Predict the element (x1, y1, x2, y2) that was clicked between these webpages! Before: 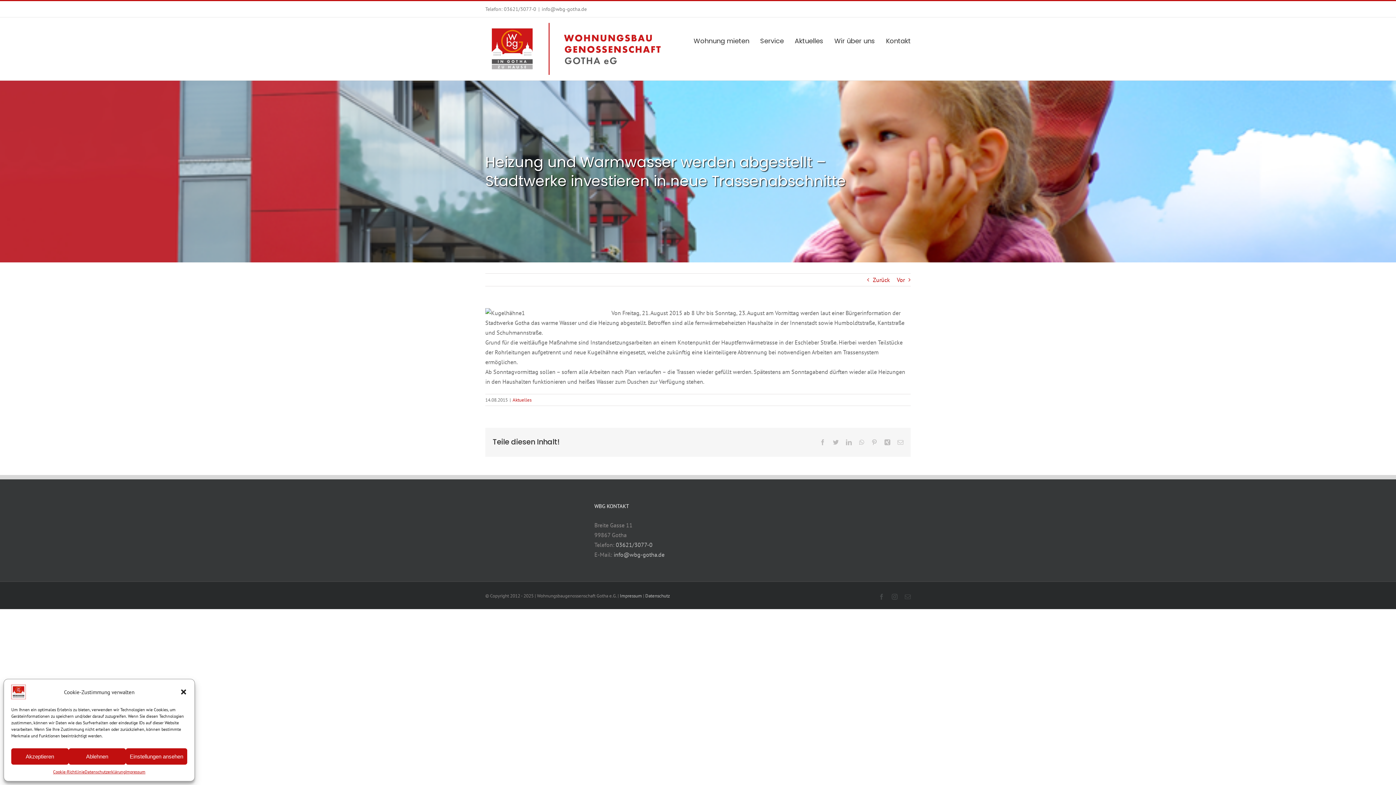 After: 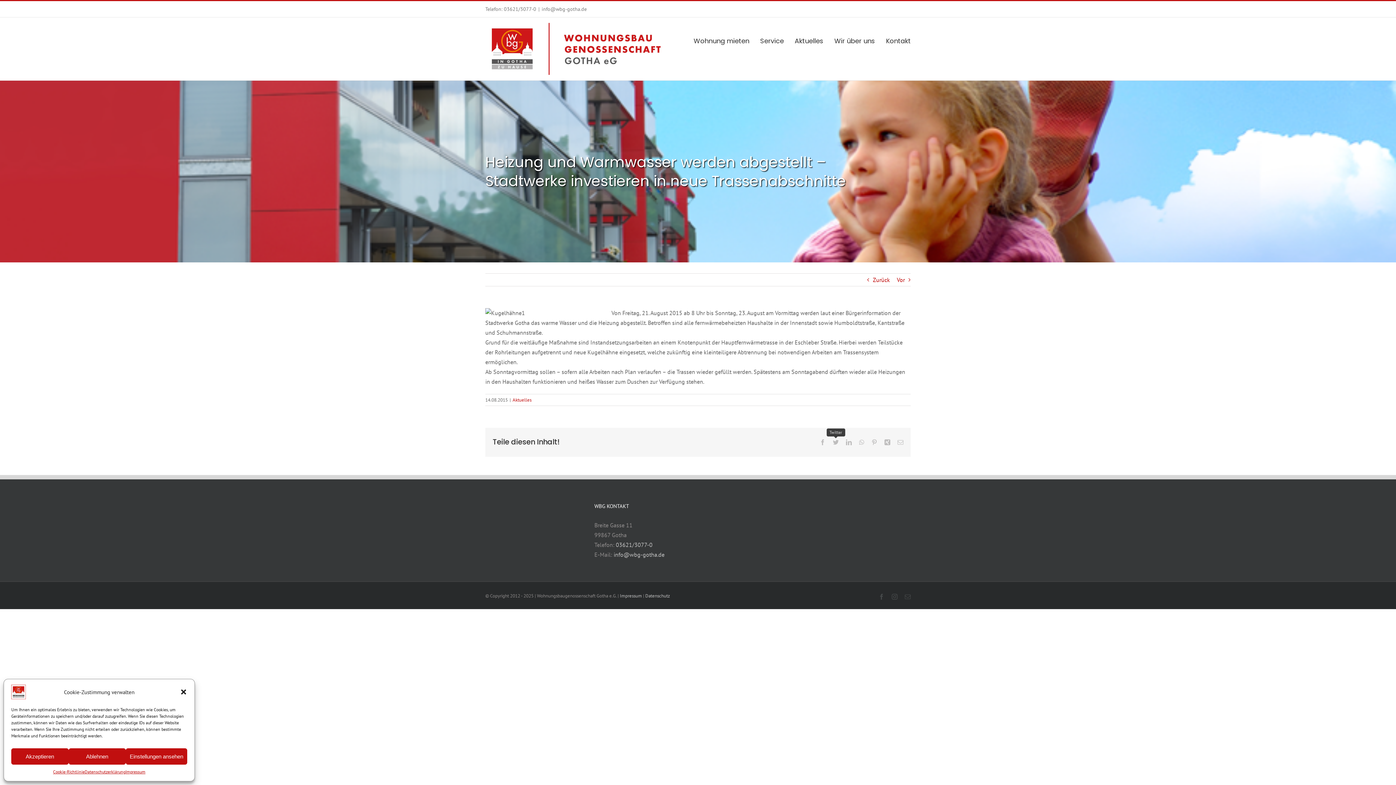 Action: bbox: (833, 439, 838, 445) label: Twitter